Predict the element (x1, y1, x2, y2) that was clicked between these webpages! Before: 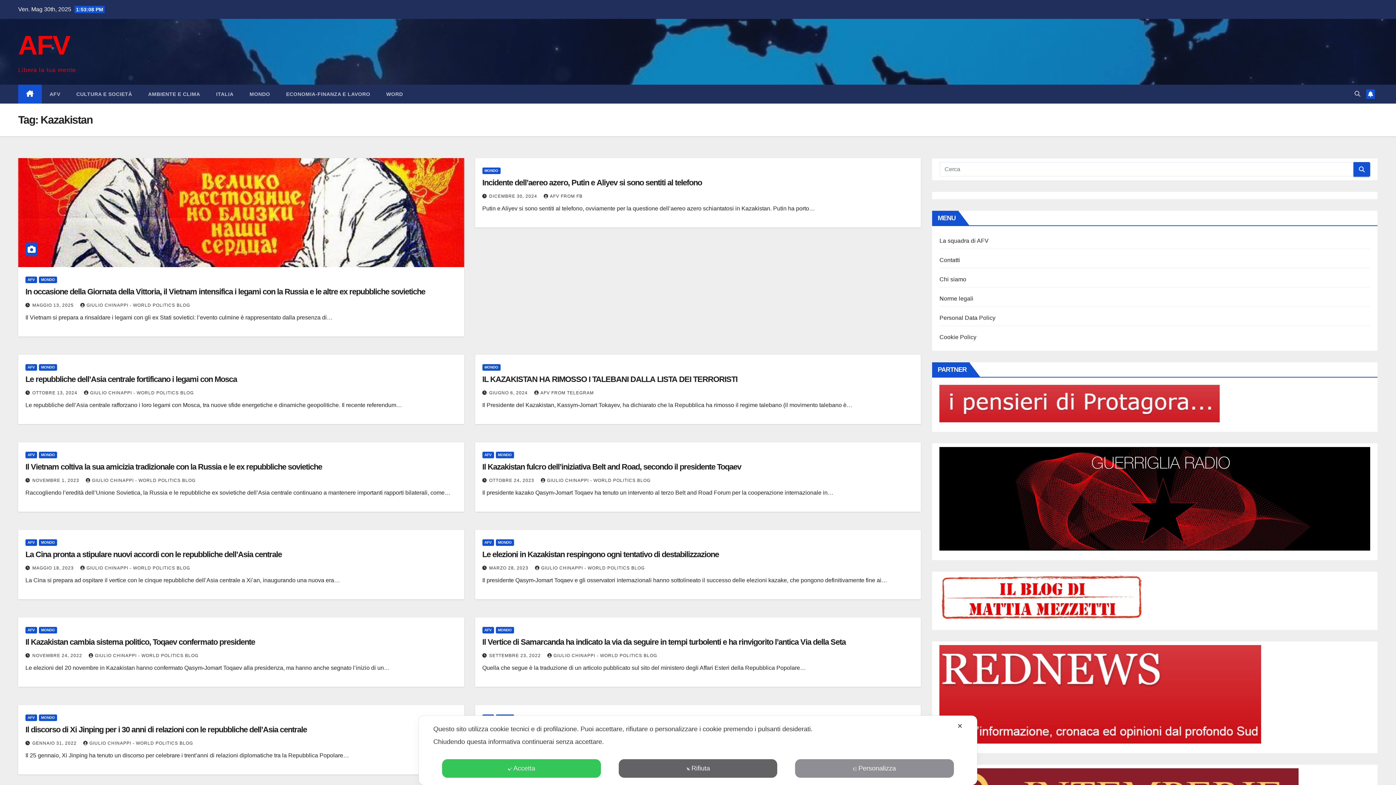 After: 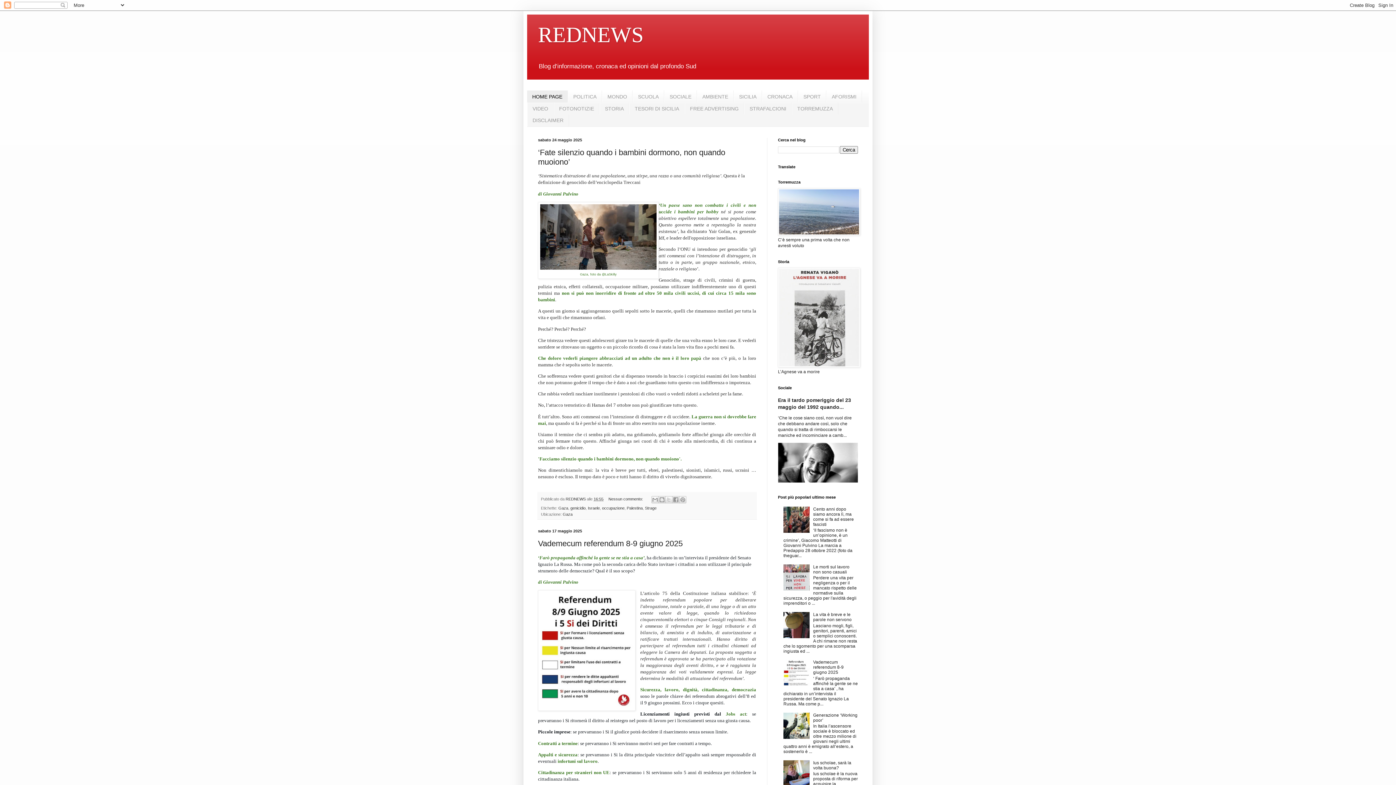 Action: bbox: (939, 691, 1261, 697)